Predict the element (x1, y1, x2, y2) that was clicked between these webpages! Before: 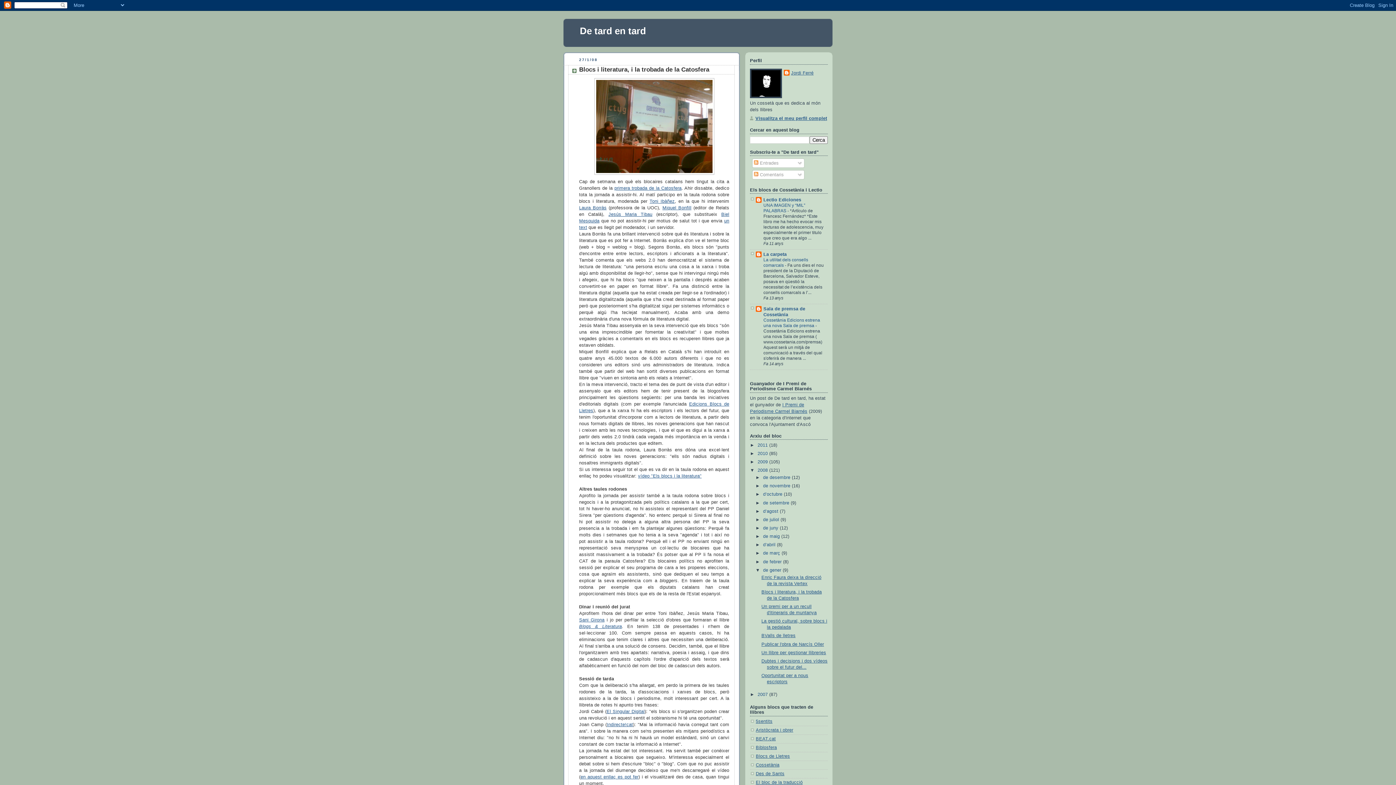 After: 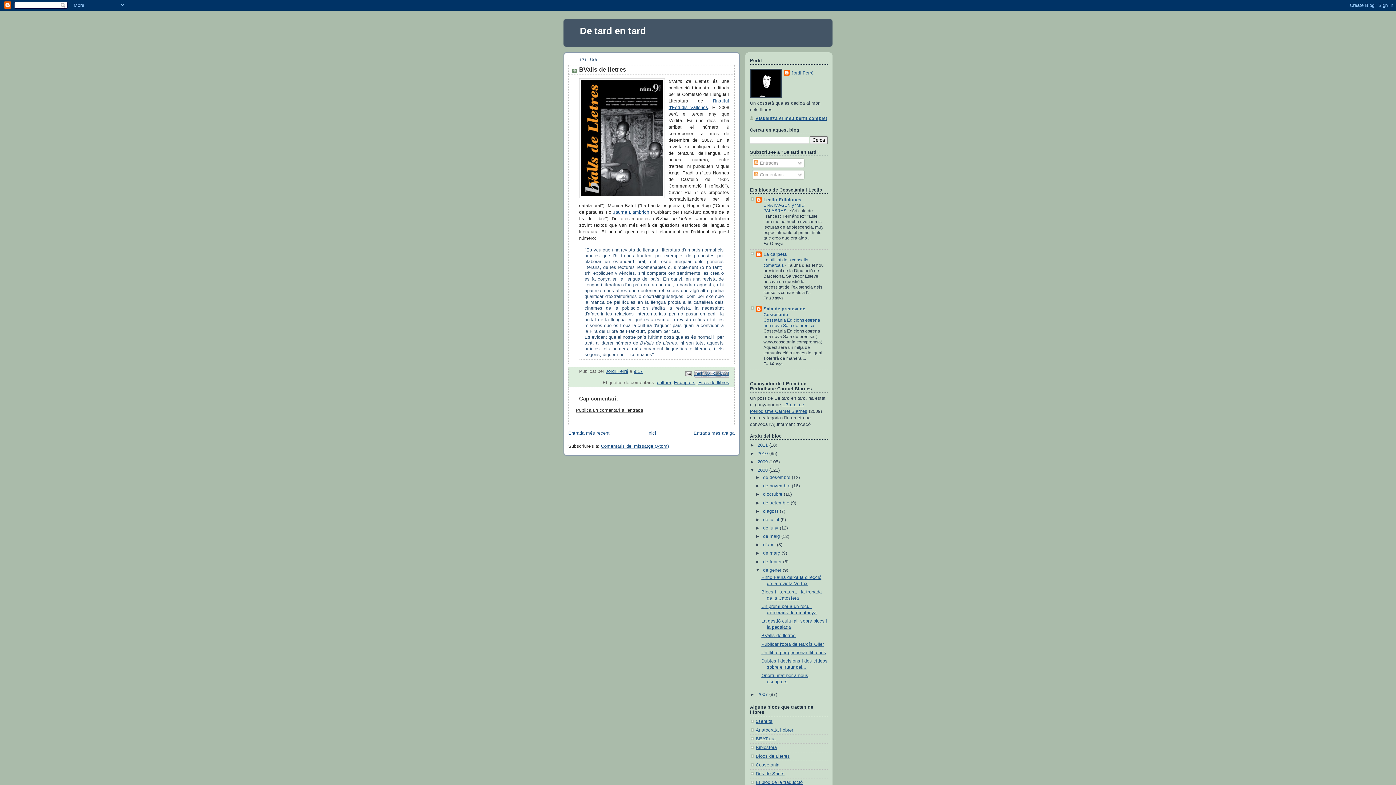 Action: label: BValls de lletres bbox: (761, 633, 795, 638)